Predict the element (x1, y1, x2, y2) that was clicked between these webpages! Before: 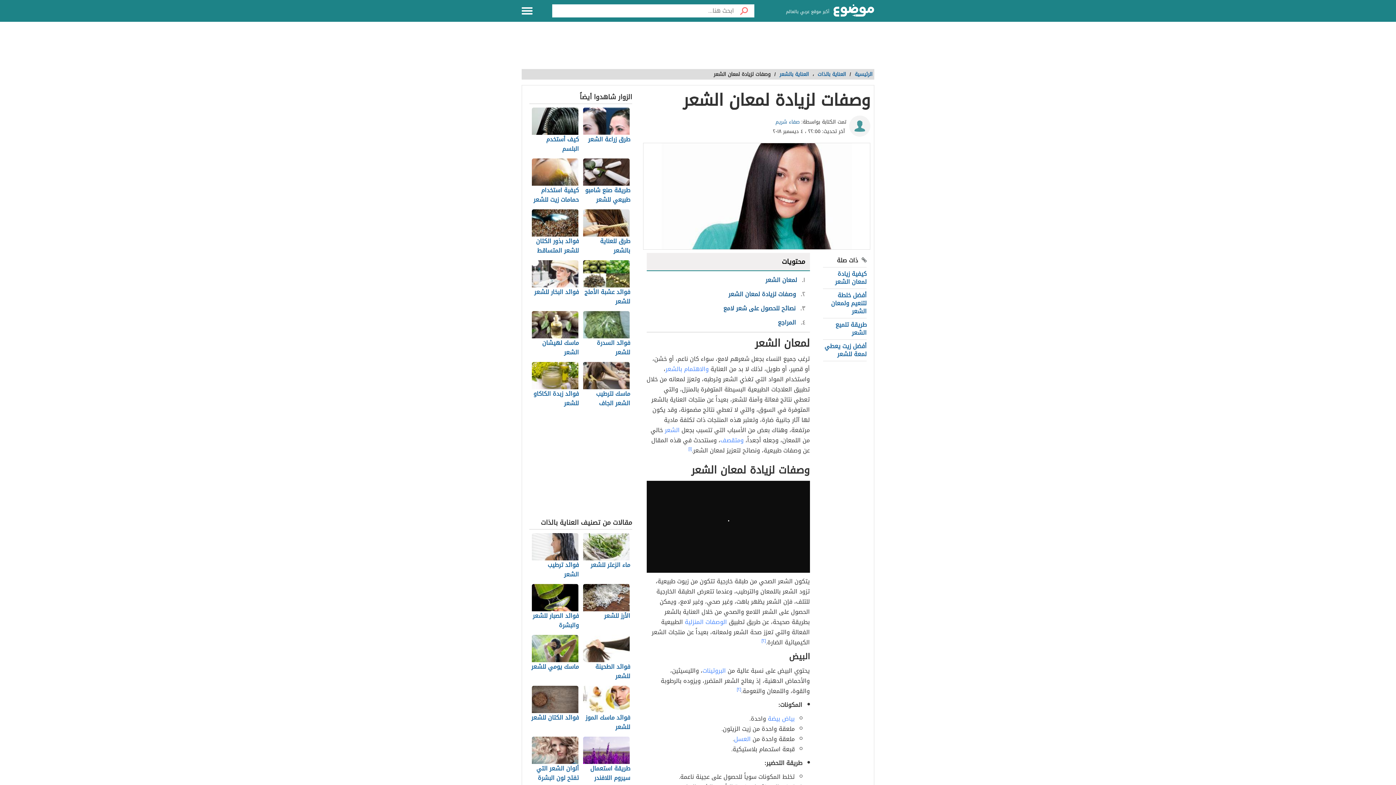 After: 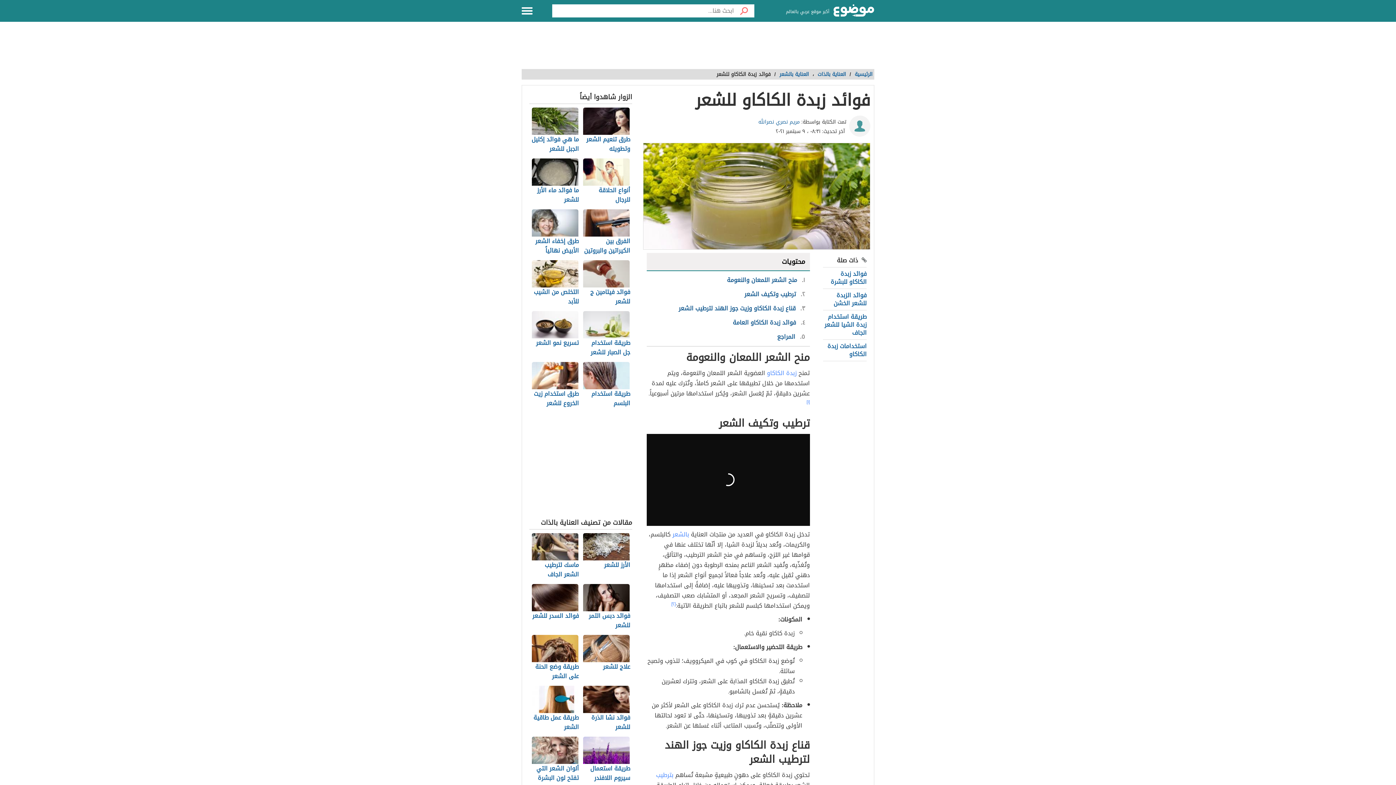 Action: label: فوائد زبدة الكاكاو للشعر bbox: (531, 362, 579, 409)